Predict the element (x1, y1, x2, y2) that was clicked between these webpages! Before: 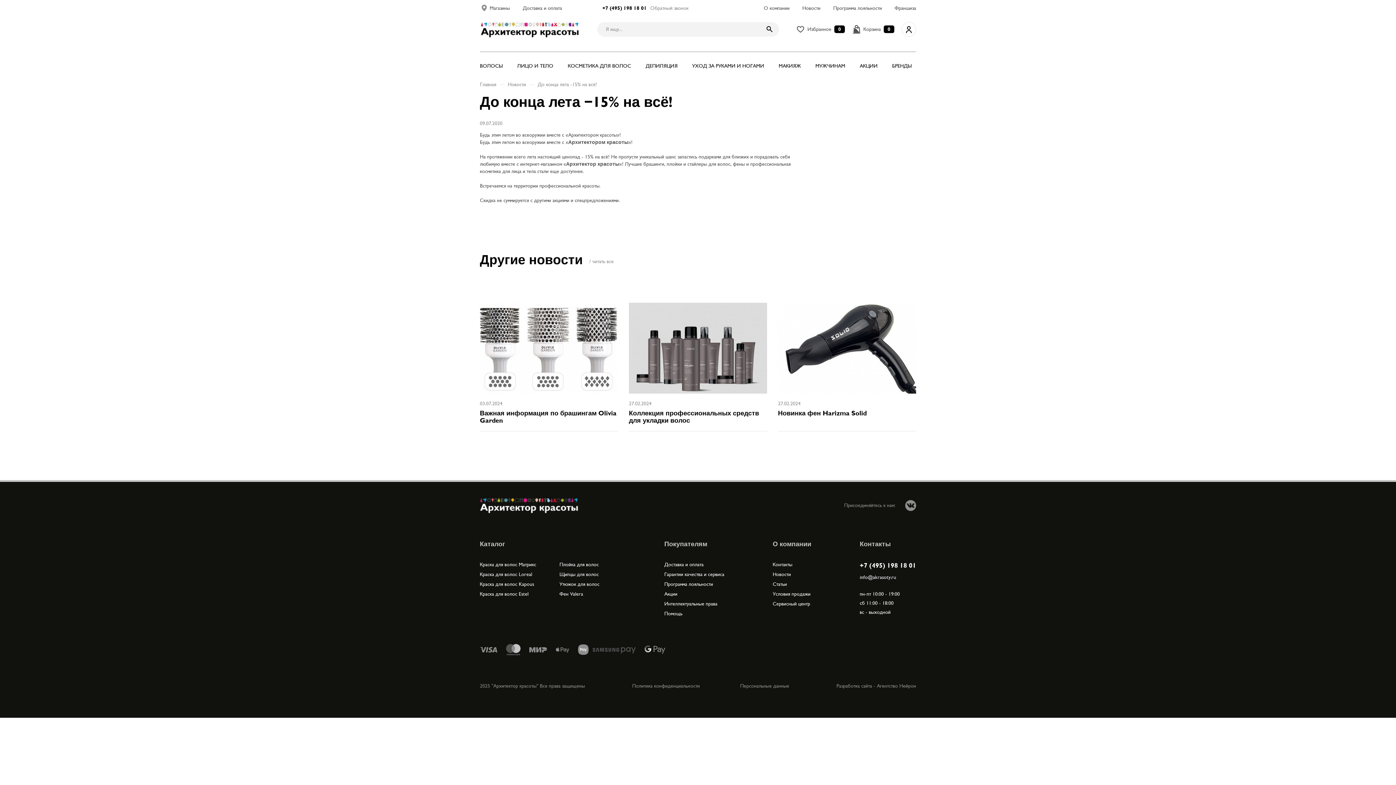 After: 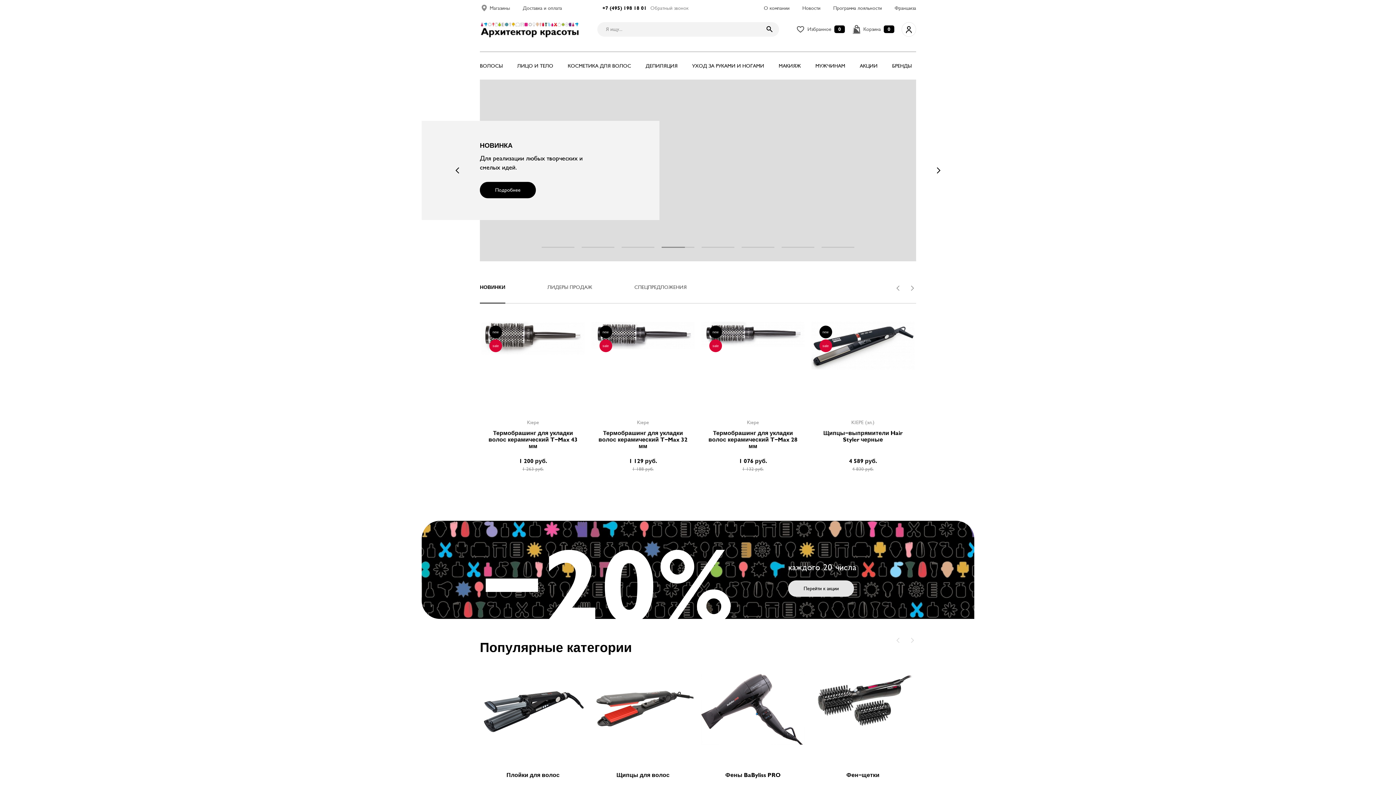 Action: label: Краска для волос Estel bbox: (480, 591, 528, 597)